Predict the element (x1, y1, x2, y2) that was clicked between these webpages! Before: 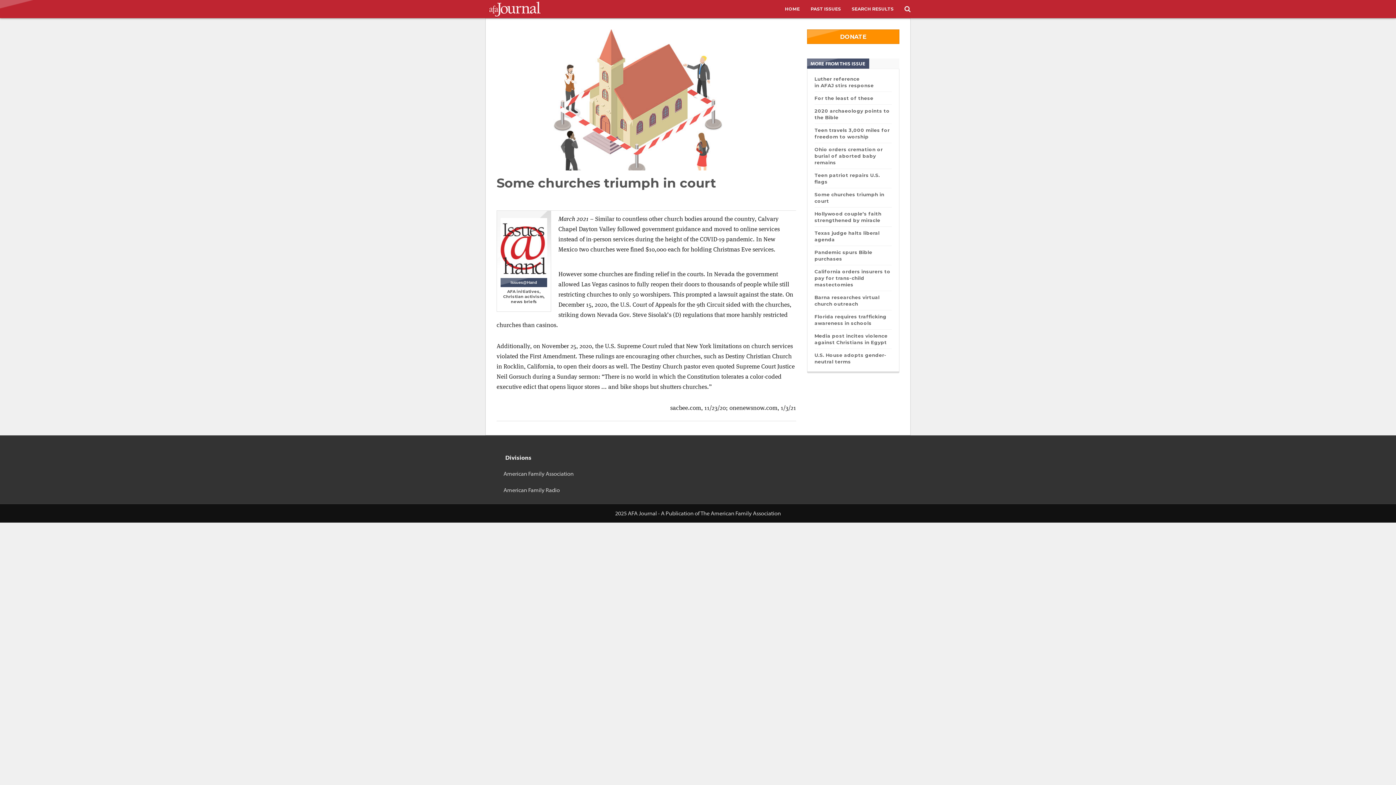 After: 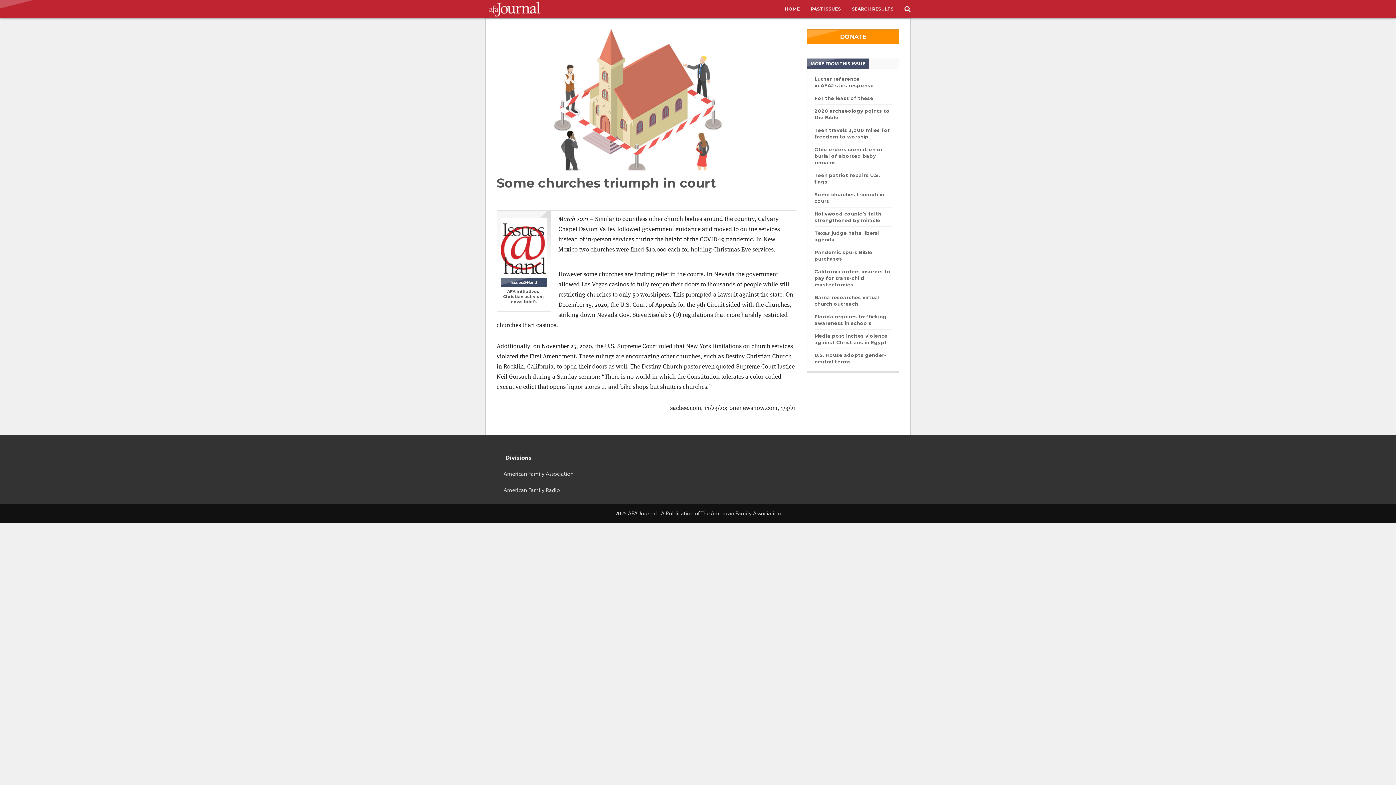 Action: bbox: (496, 29, 796, 170)